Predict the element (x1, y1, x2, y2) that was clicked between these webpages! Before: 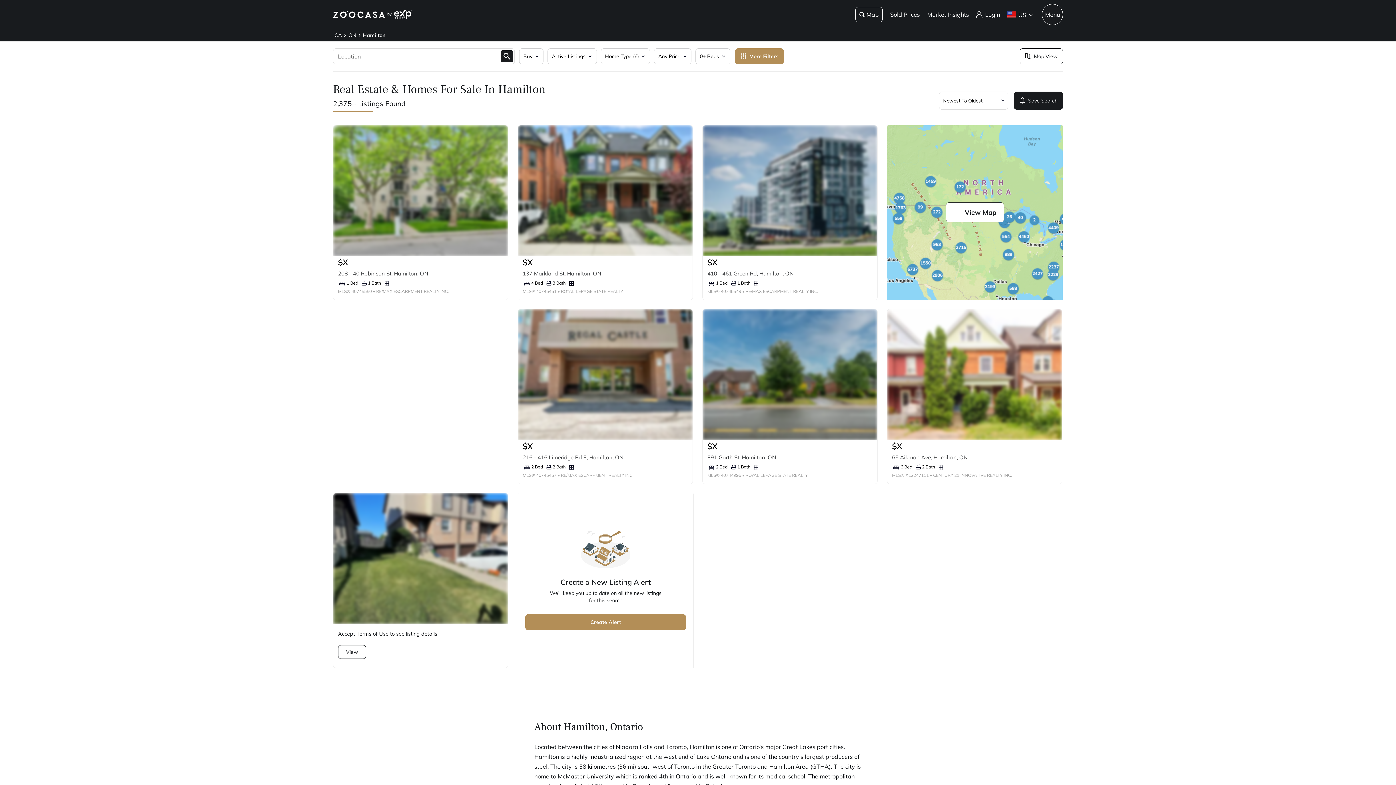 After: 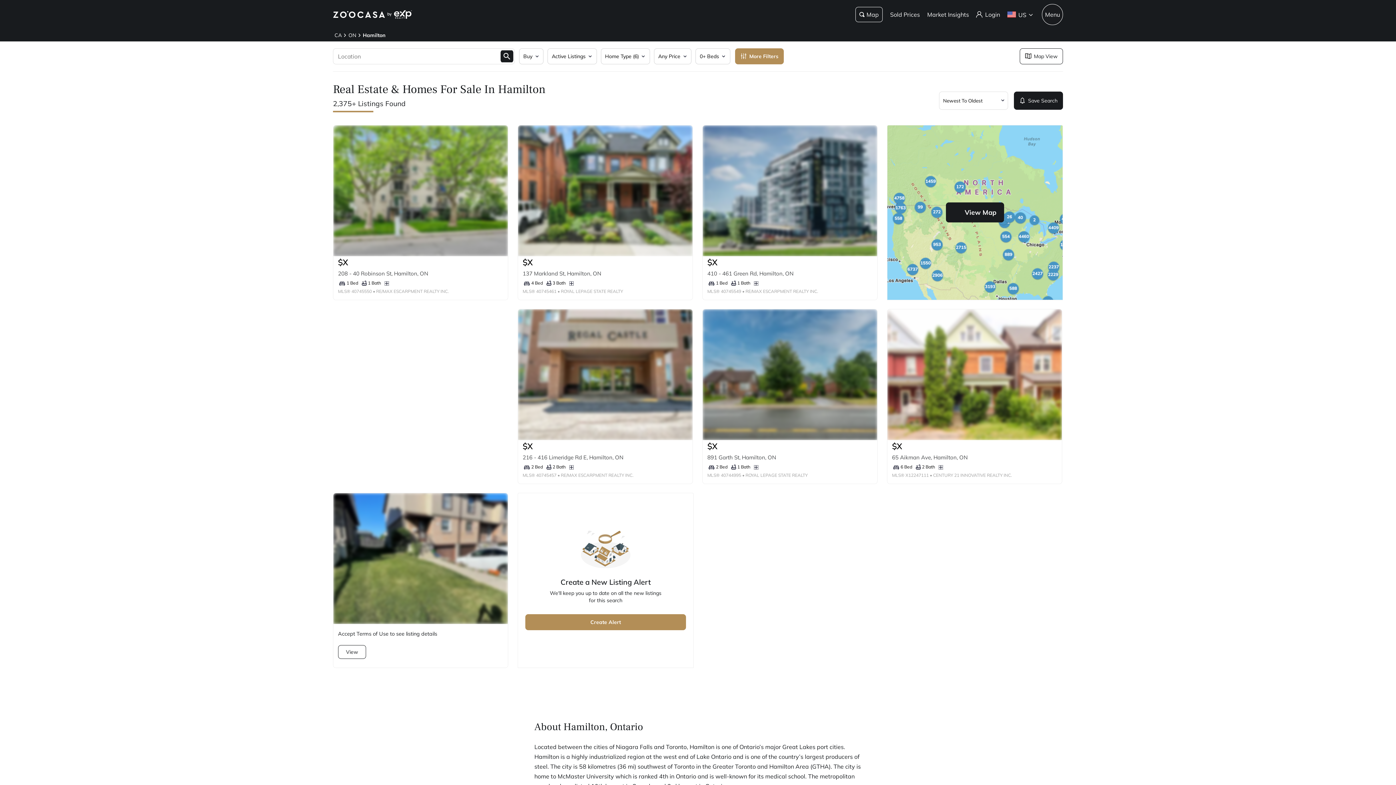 Action: label: View Map bbox: (946, 202, 1004, 222)